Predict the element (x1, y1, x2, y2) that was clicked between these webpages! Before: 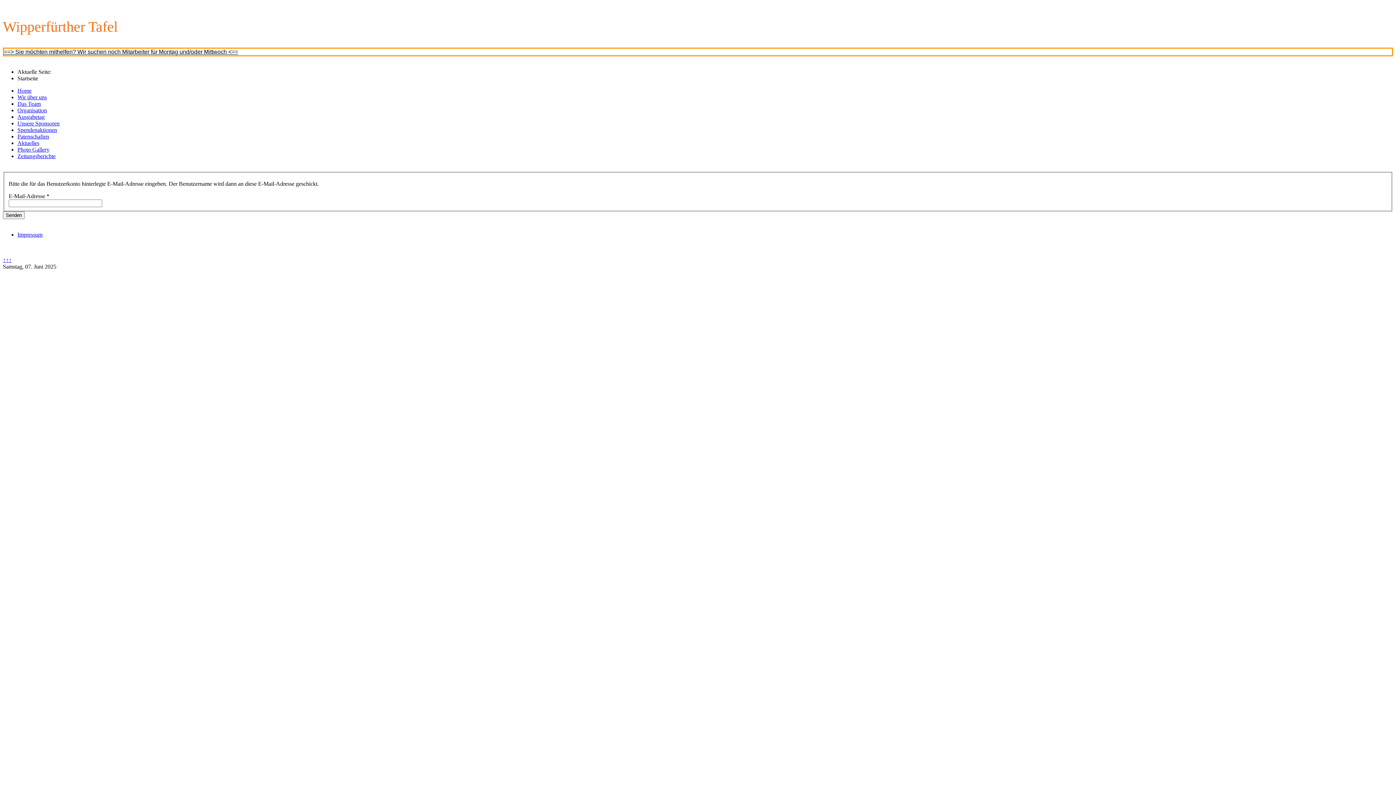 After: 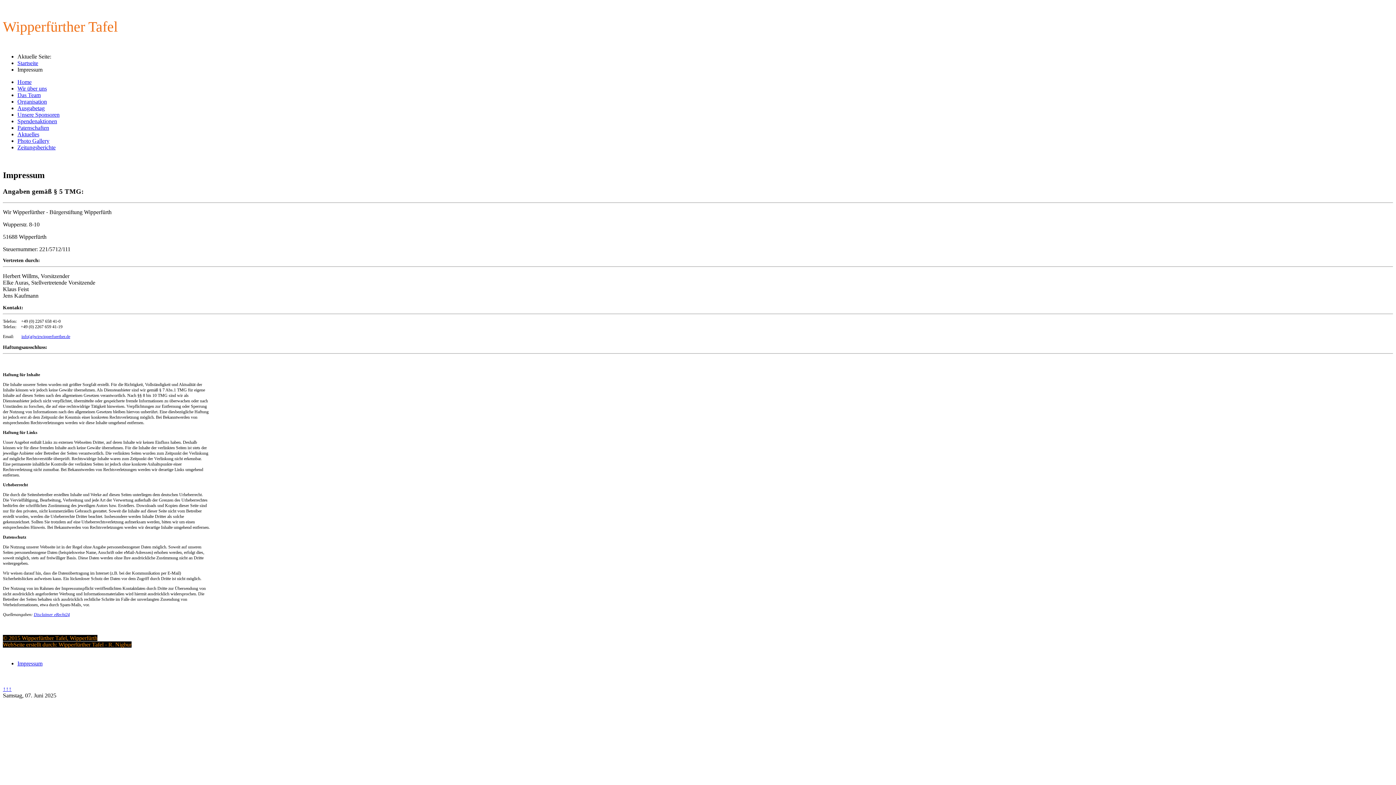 Action: bbox: (17, 231, 42, 237) label: Impressum